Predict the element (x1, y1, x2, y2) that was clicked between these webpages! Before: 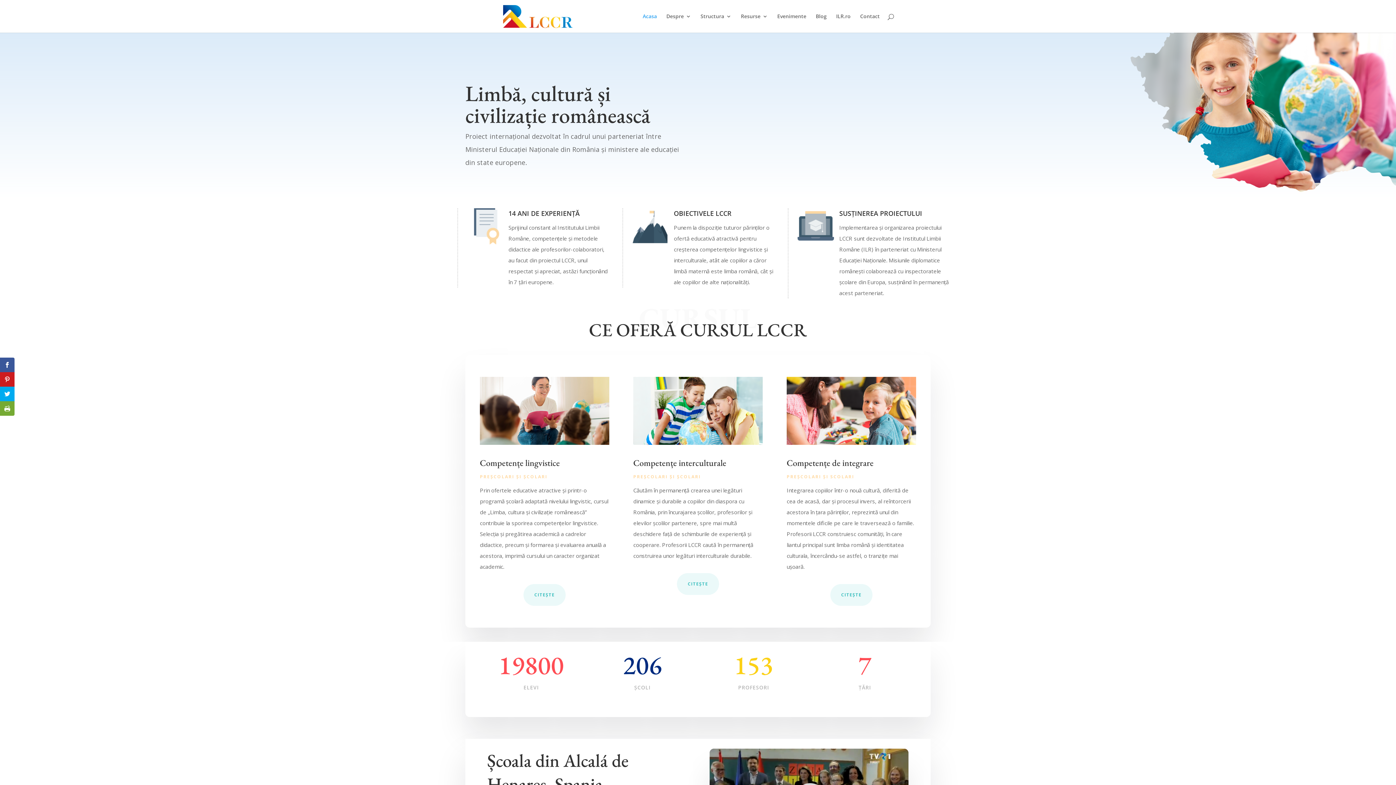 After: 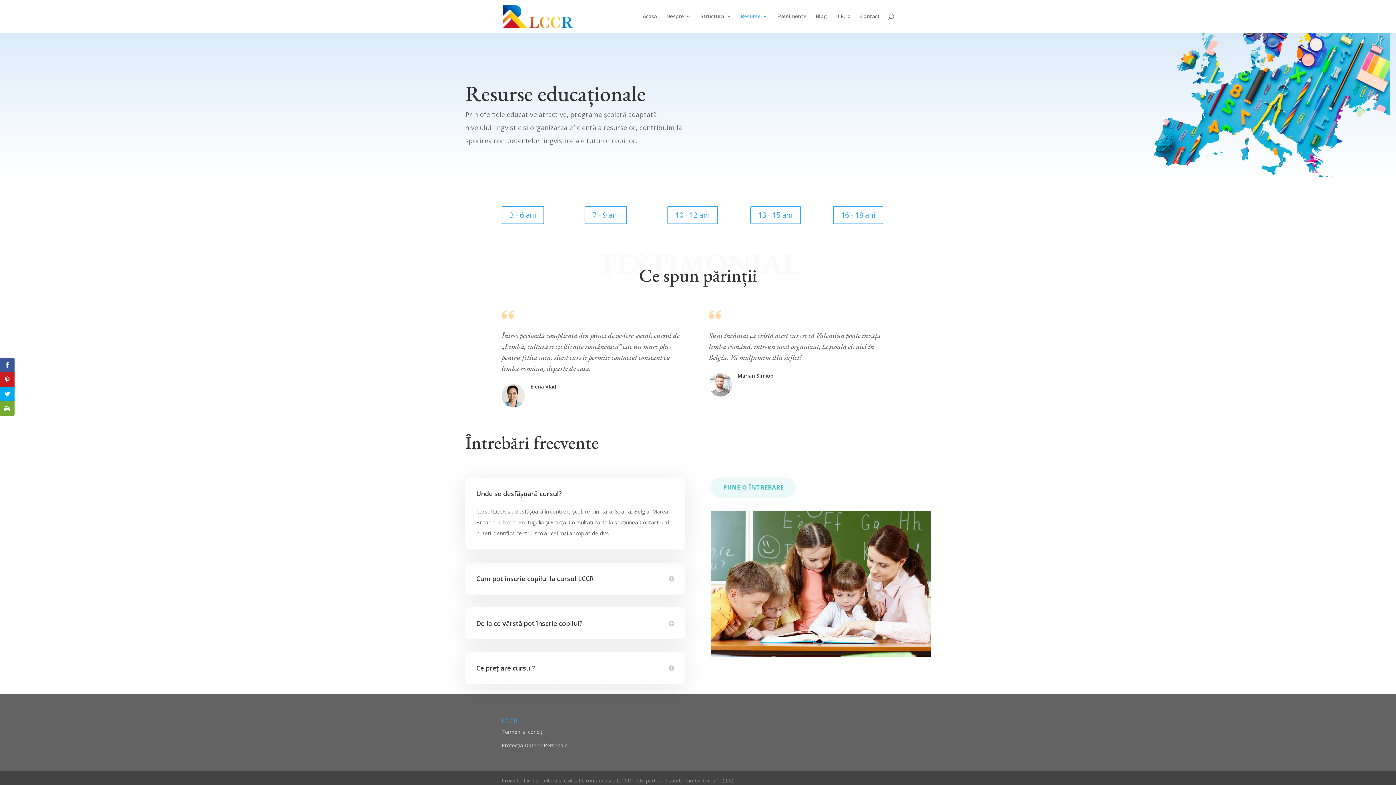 Action: label: Resurse bbox: (741, 13, 768, 32)